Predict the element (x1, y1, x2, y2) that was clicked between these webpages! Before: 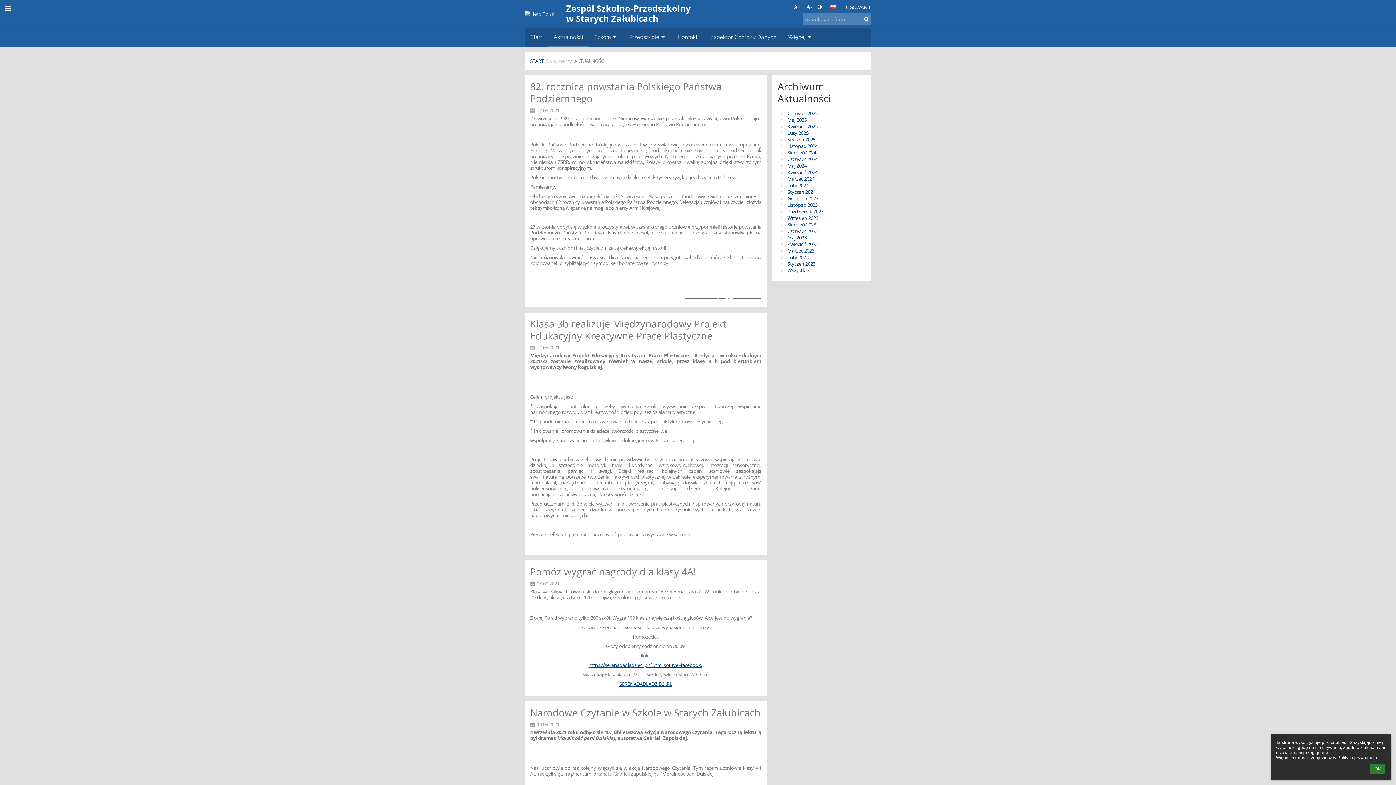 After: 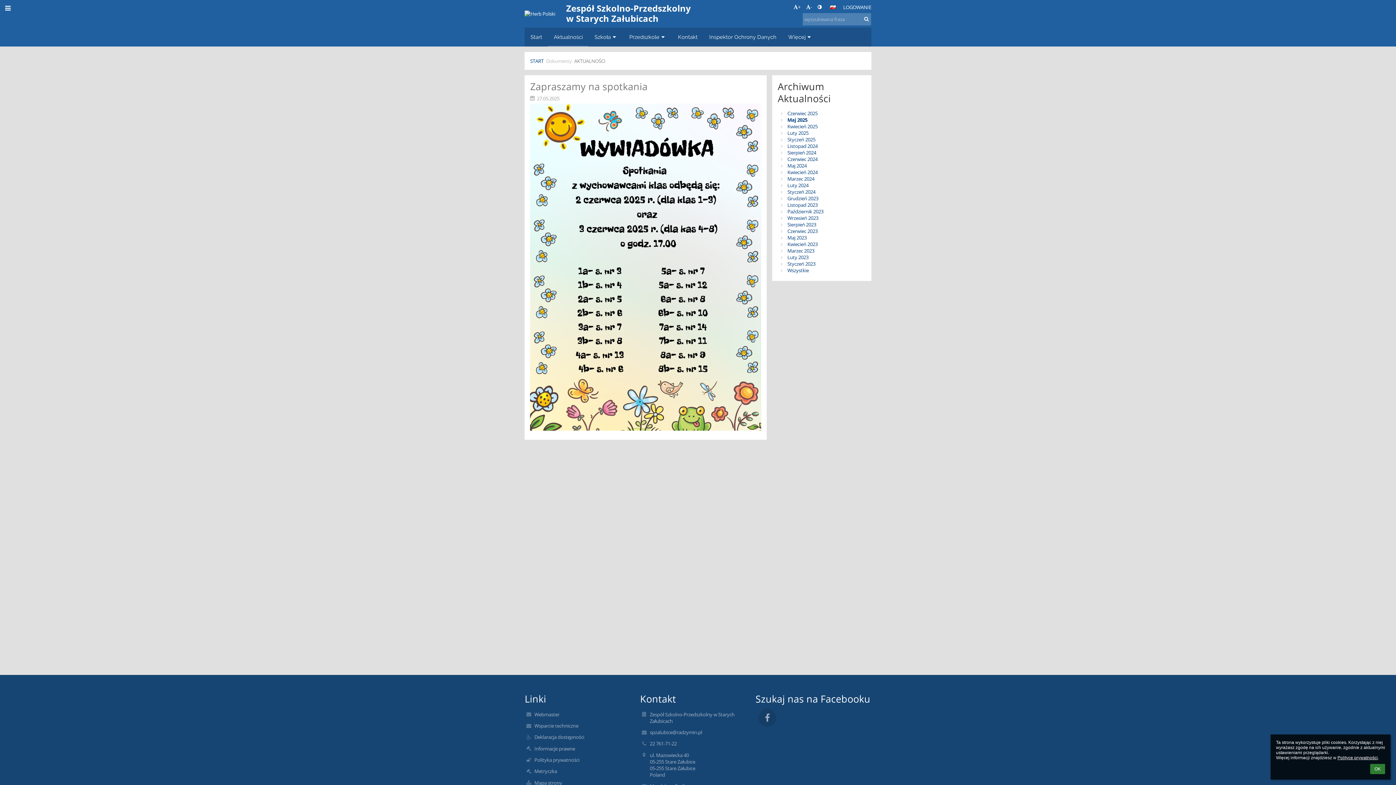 Action: bbox: (787, 116, 866, 123) label: Maj 2025